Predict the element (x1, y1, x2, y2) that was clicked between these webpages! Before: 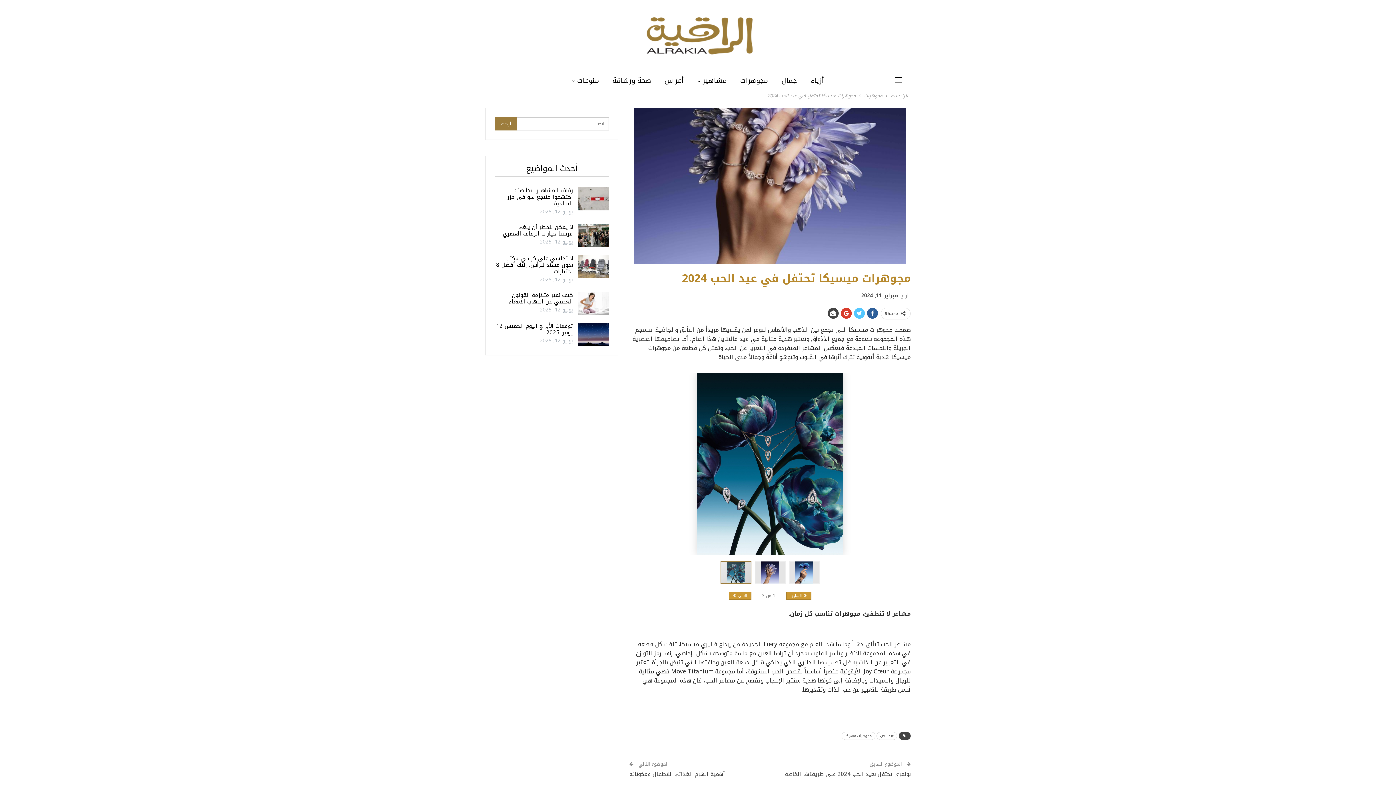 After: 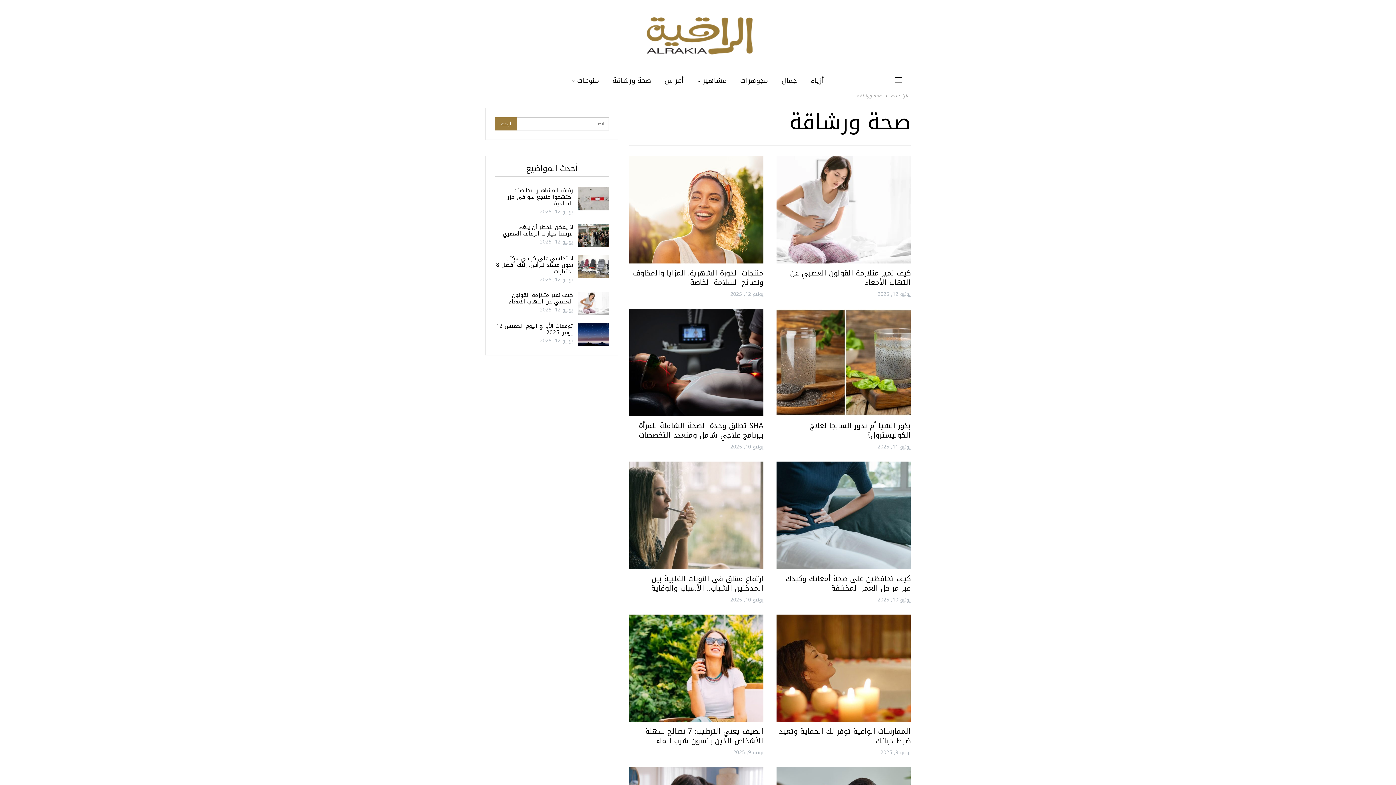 Action: bbox: (608, 72, 655, 89) label: صحة ورشاقة